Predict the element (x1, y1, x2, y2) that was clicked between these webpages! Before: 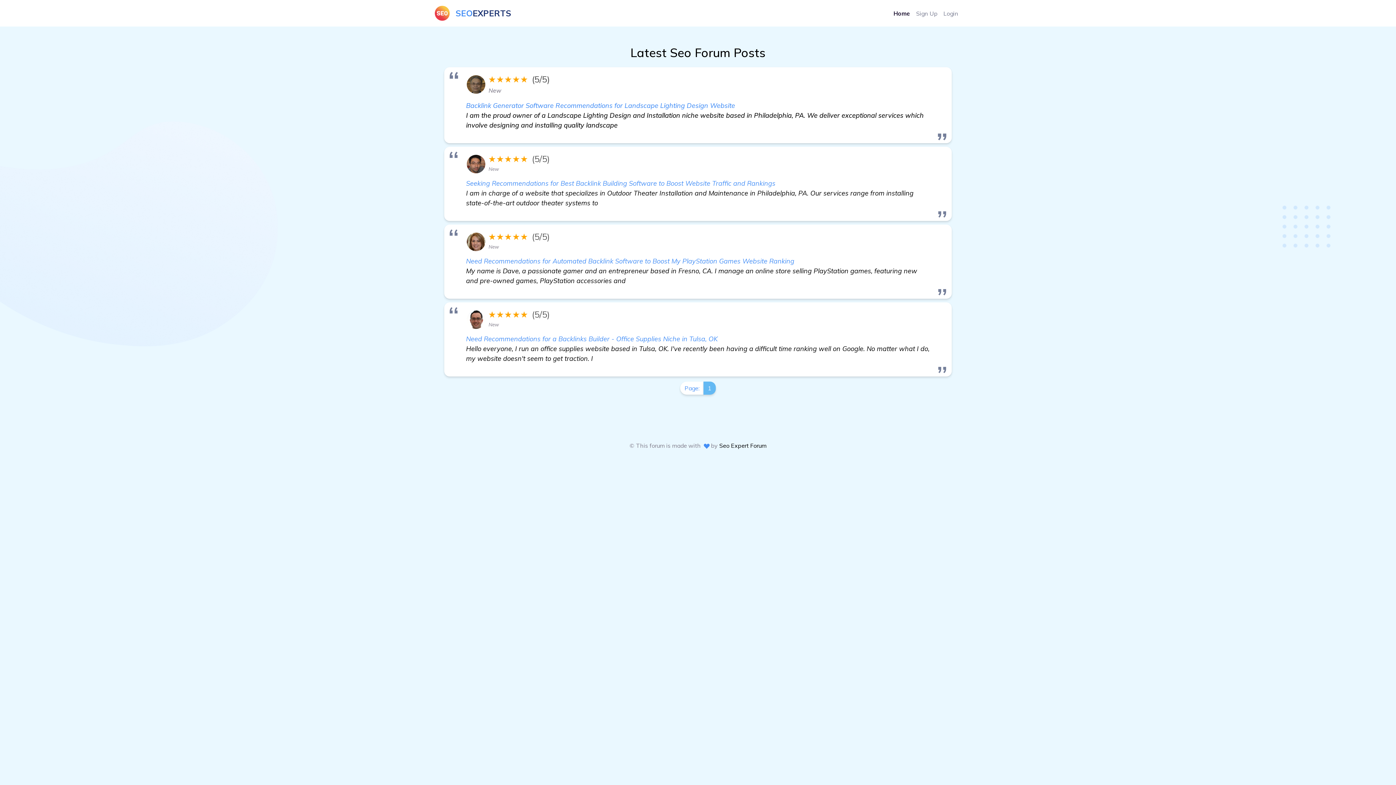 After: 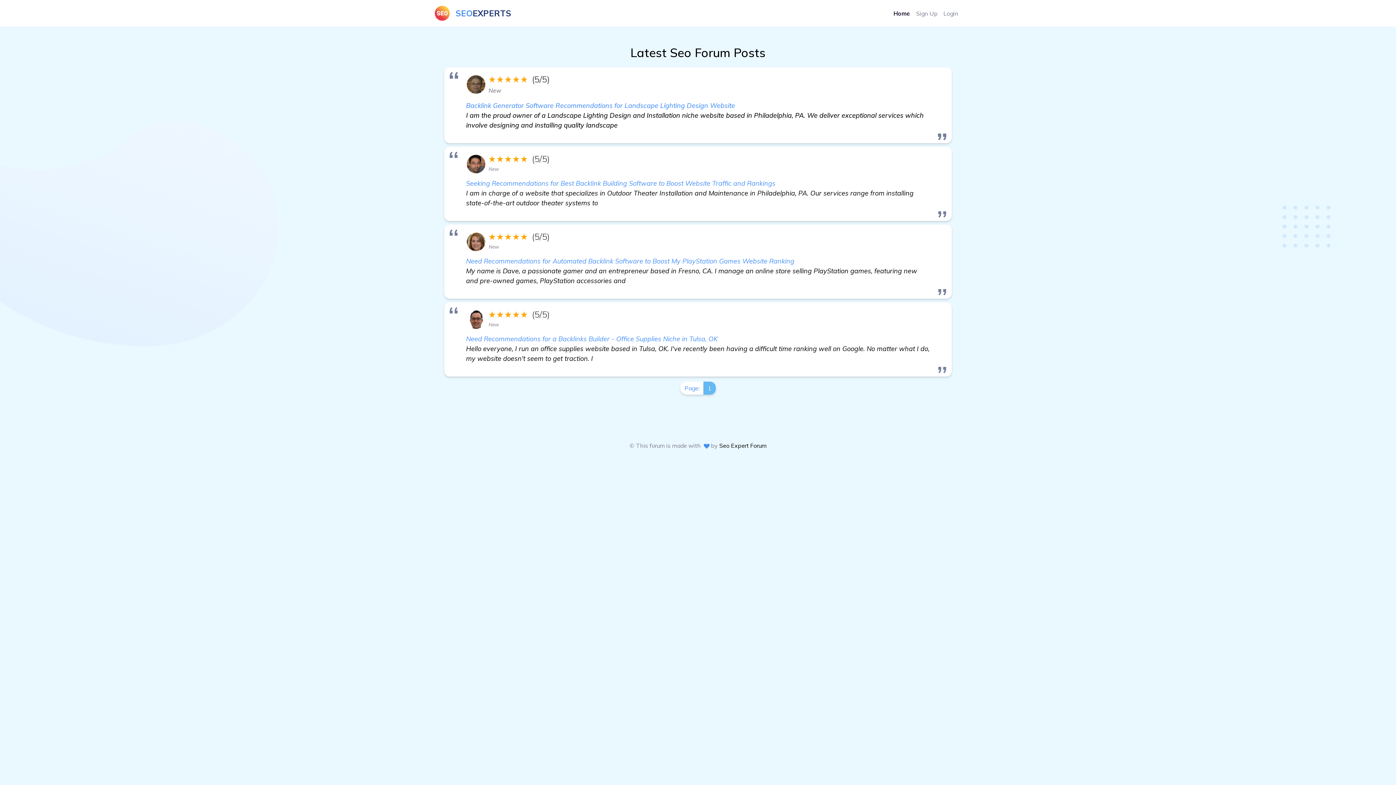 Action: label: SEO
EXPERTS bbox: (434, 5, 511, 20)